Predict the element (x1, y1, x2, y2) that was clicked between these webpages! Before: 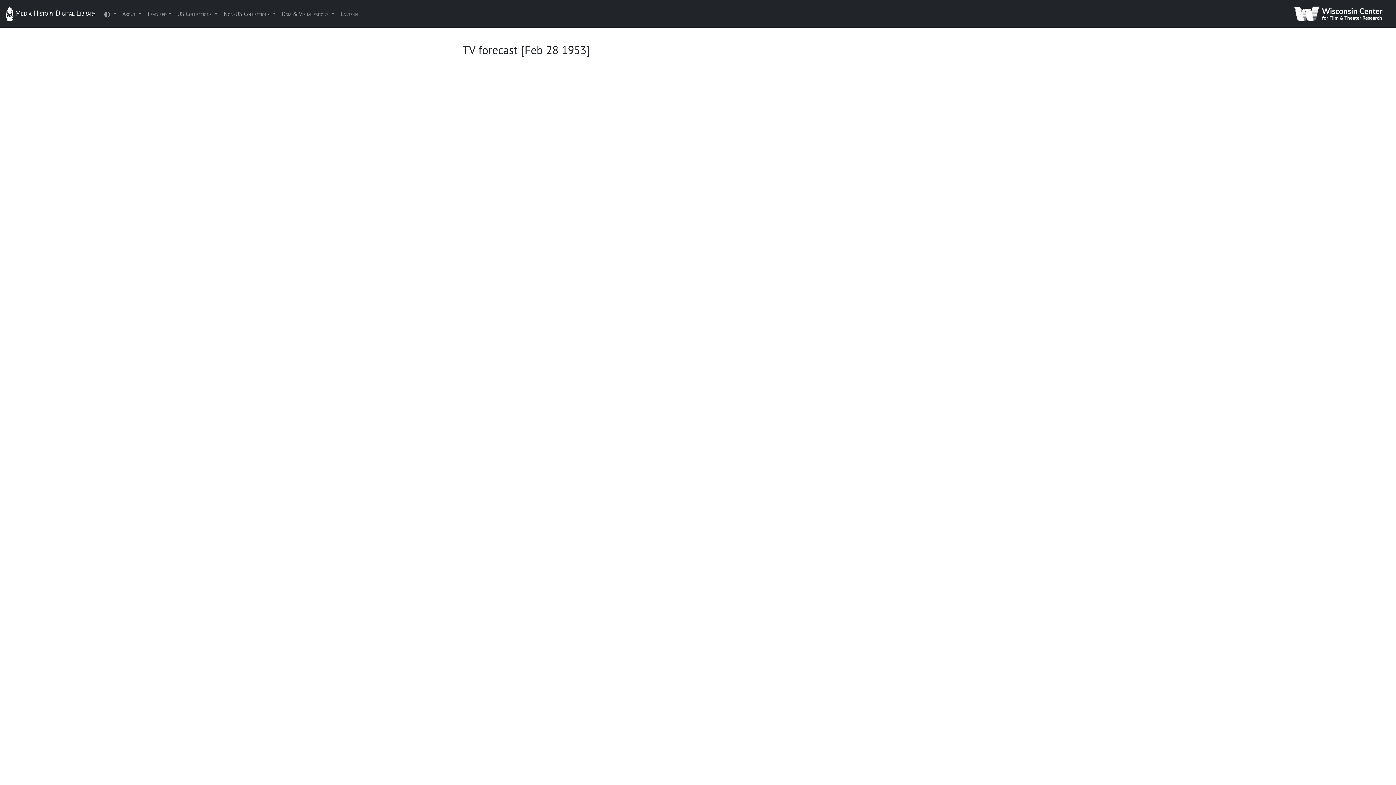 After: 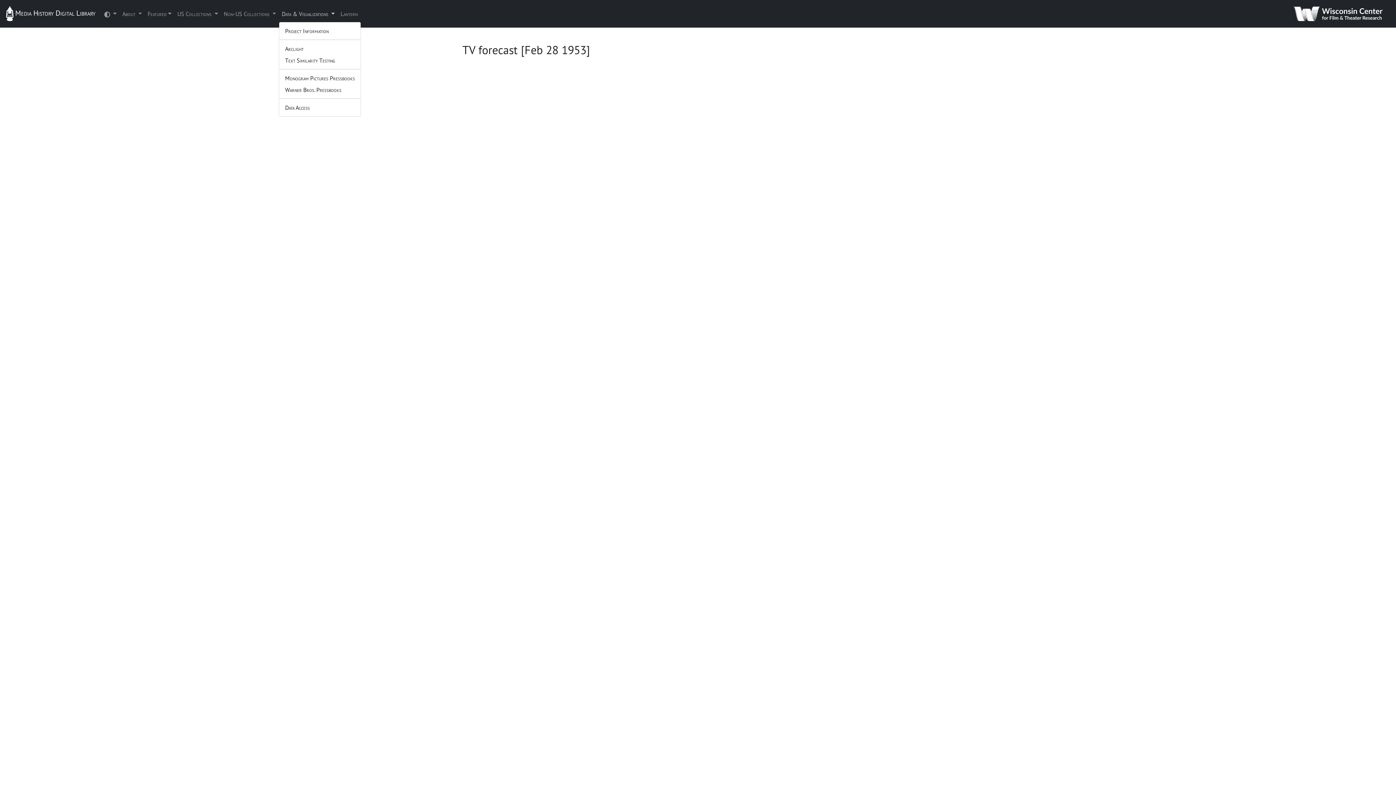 Action: bbox: (279, 6, 337, 21) label: Data & Visualizations 